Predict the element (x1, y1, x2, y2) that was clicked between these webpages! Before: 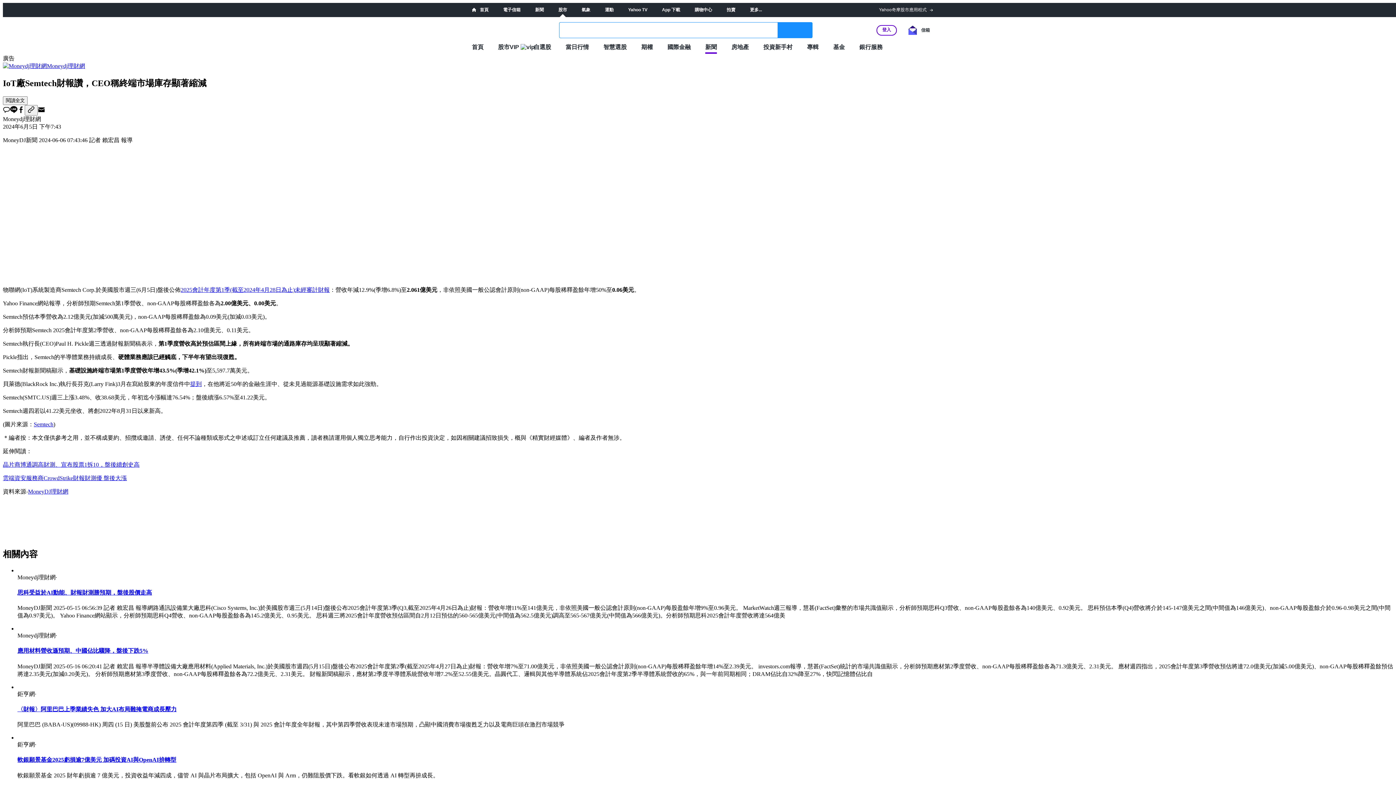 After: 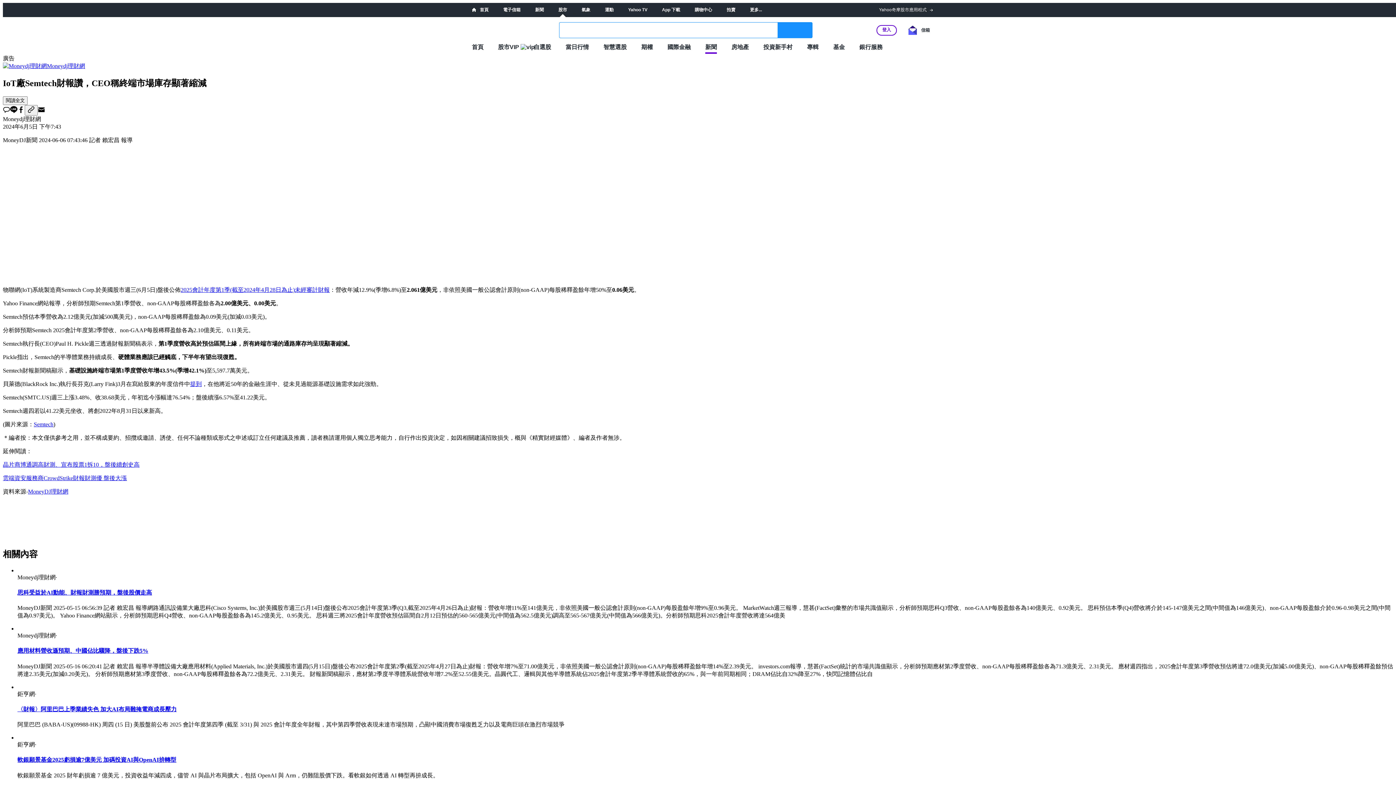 Action: bbox: (2, 62, 85, 69) label: Moneydj理財網